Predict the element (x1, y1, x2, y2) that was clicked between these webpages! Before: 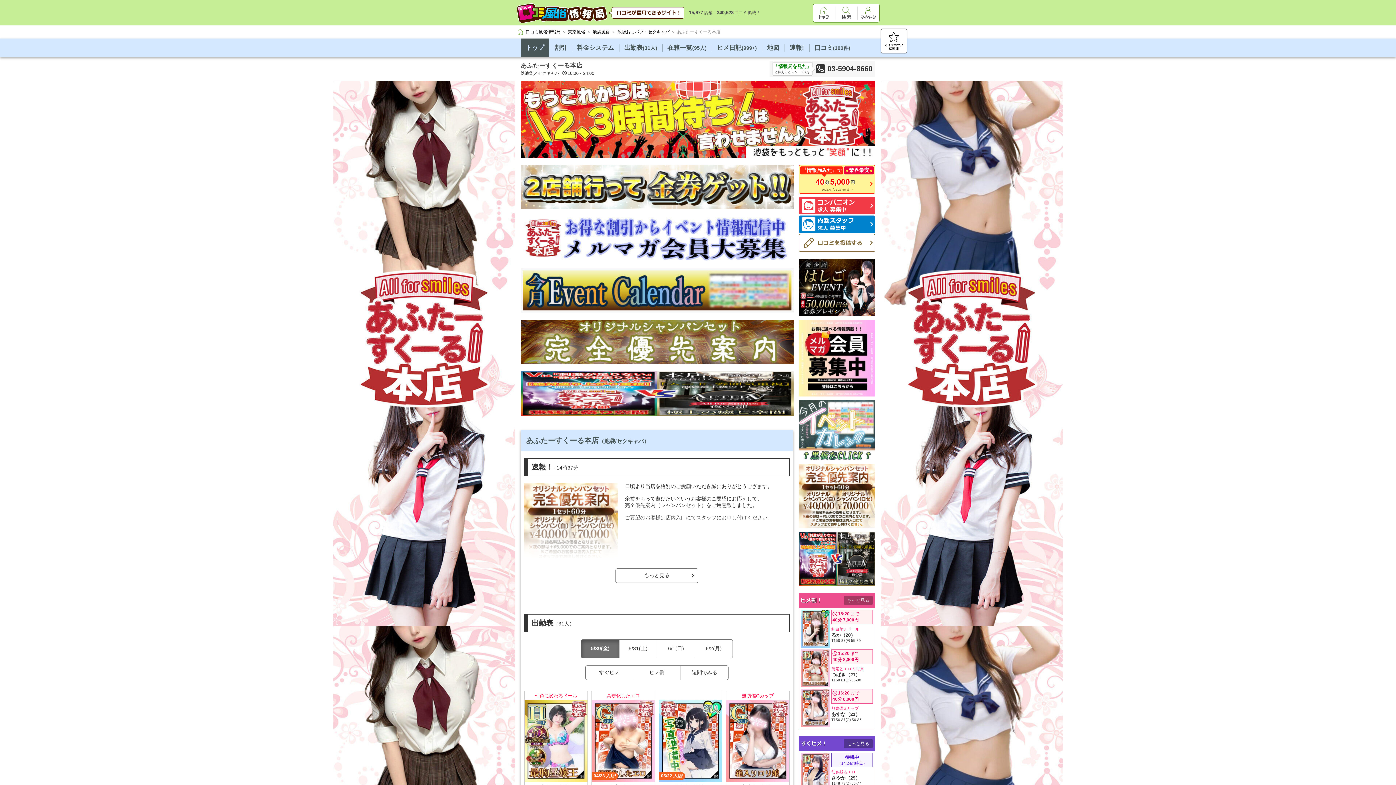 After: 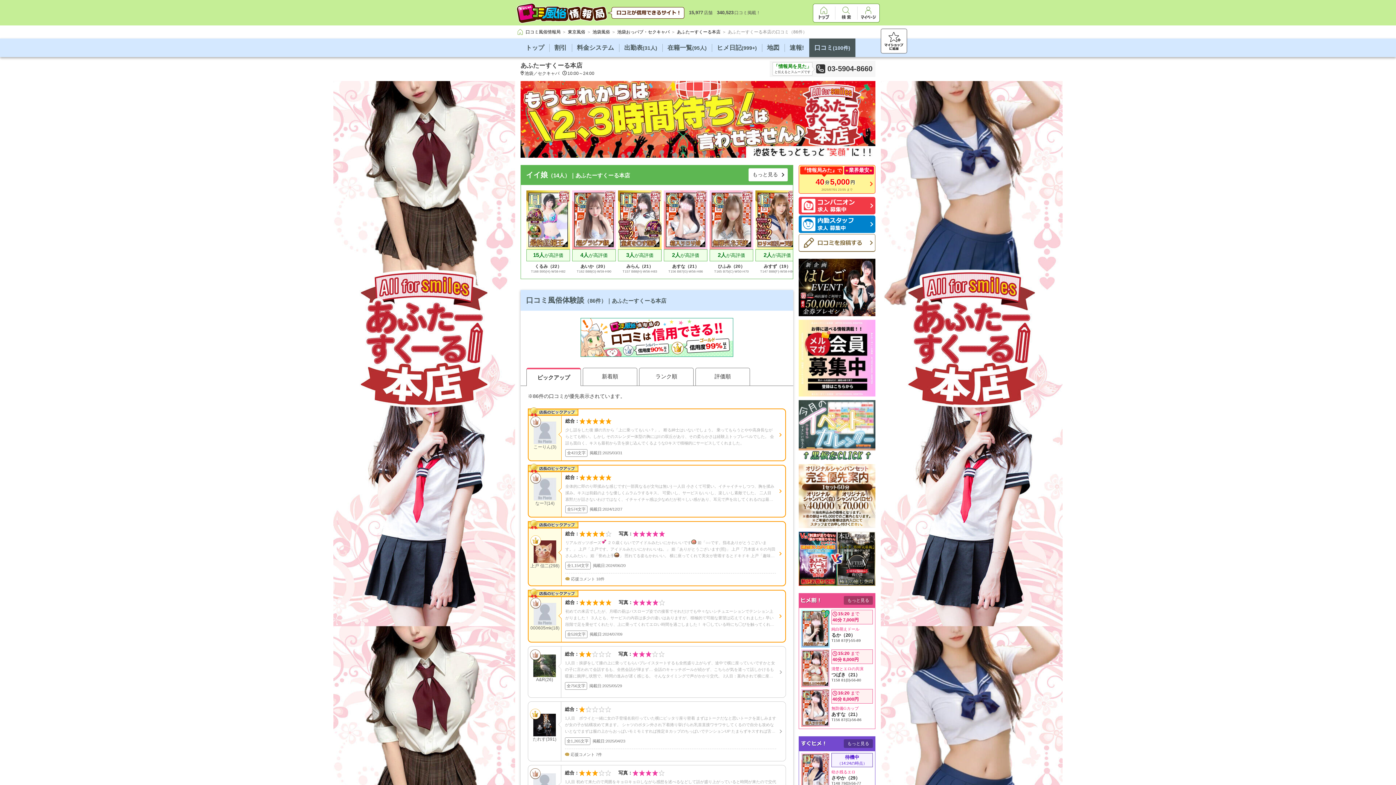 Action: bbox: (809, 38, 855, 57) label: 口コミ(100件)